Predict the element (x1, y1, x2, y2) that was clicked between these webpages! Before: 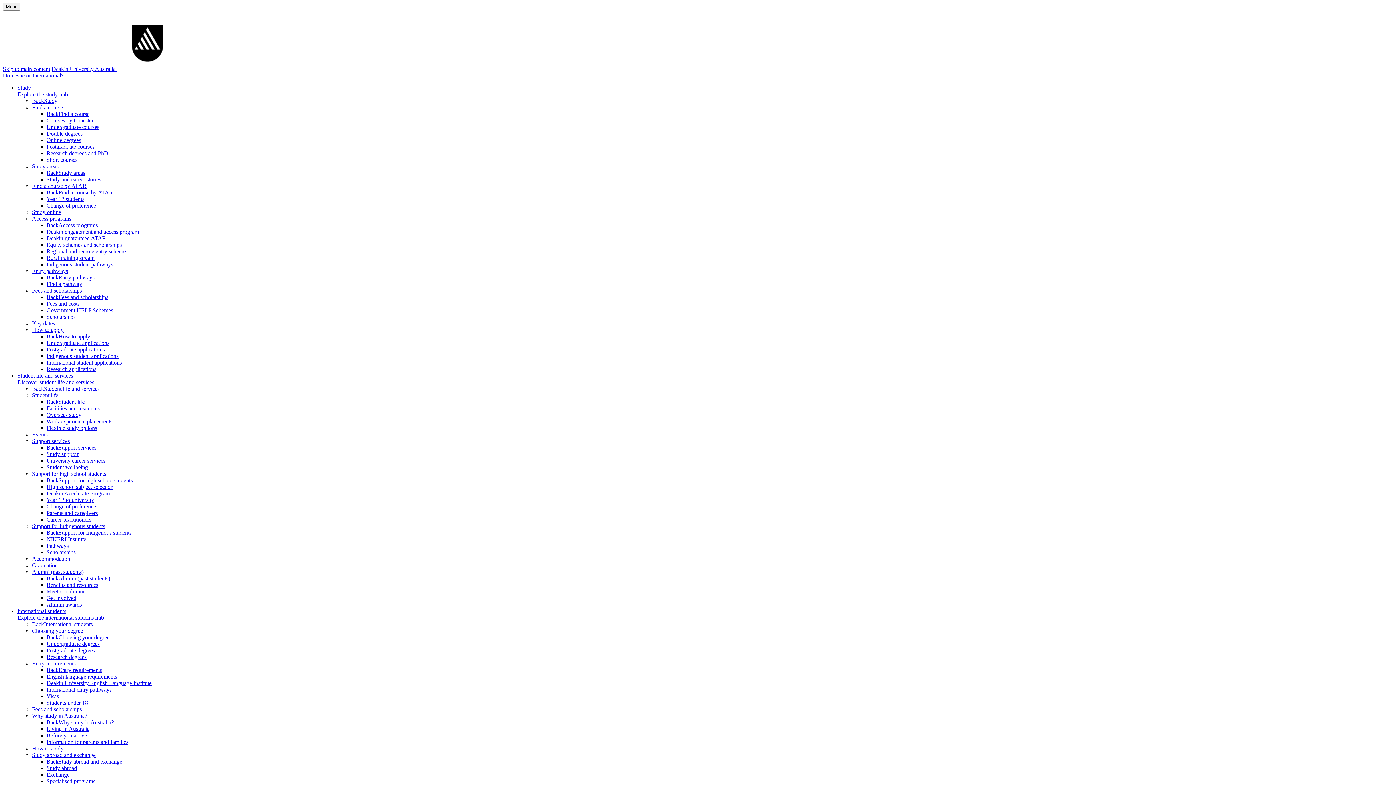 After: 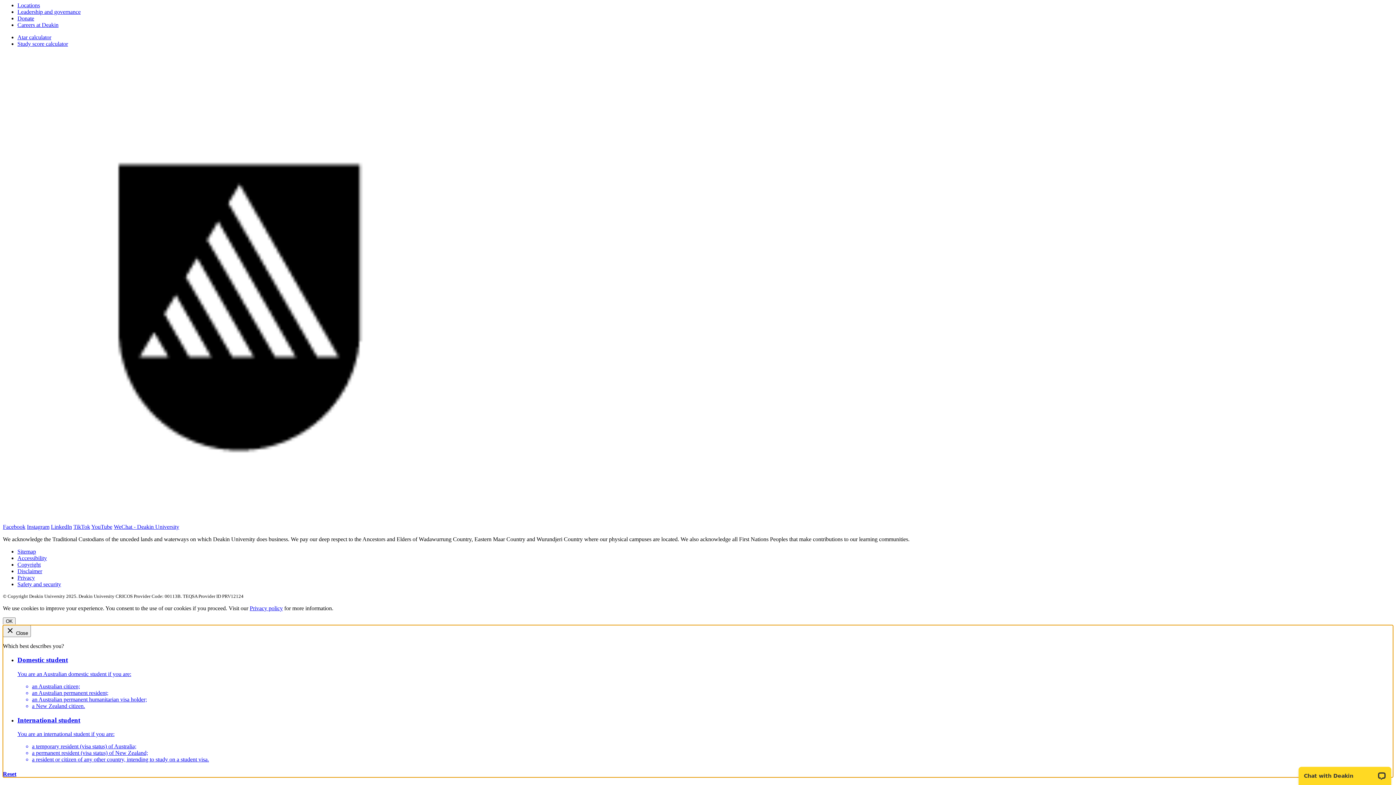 Action: label: Undergraduate applications bbox: (46, 340, 109, 346)